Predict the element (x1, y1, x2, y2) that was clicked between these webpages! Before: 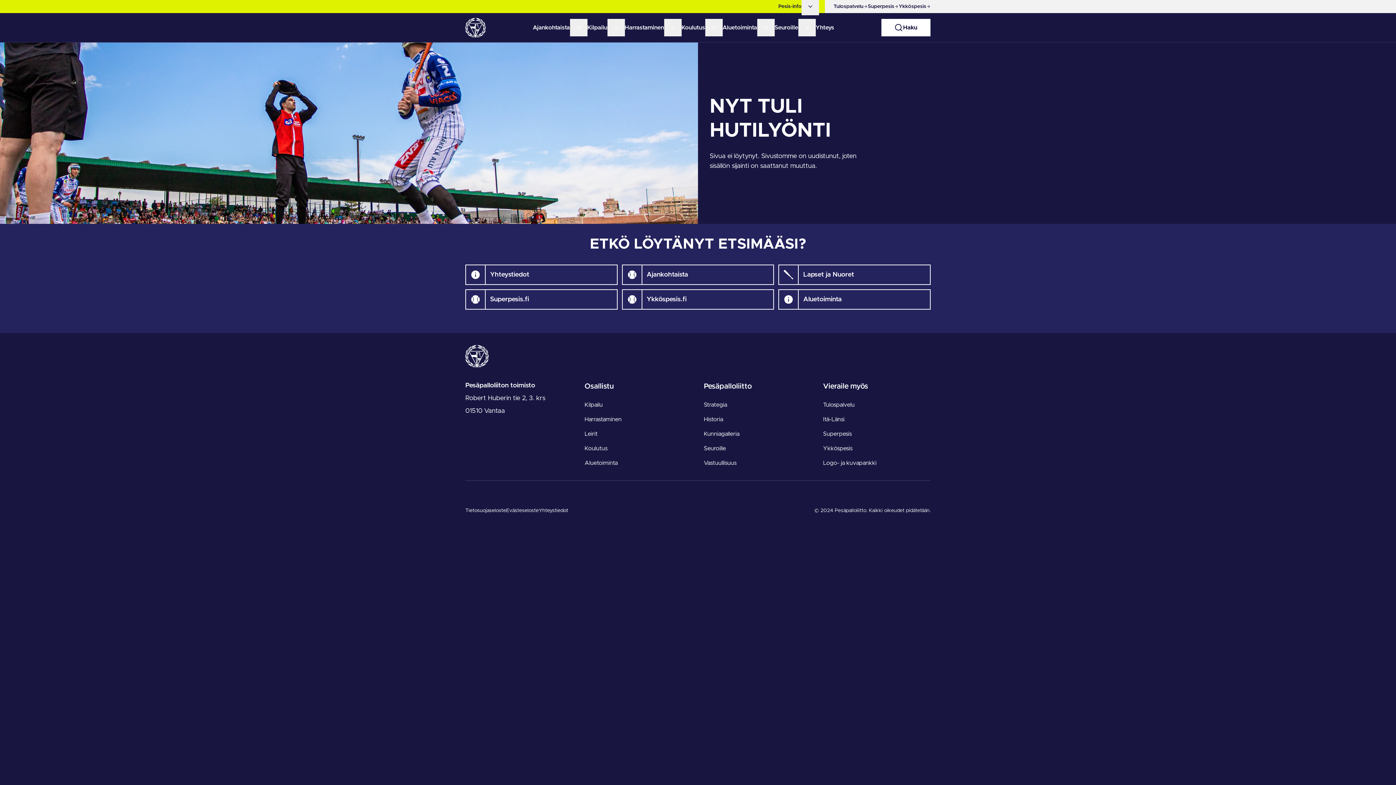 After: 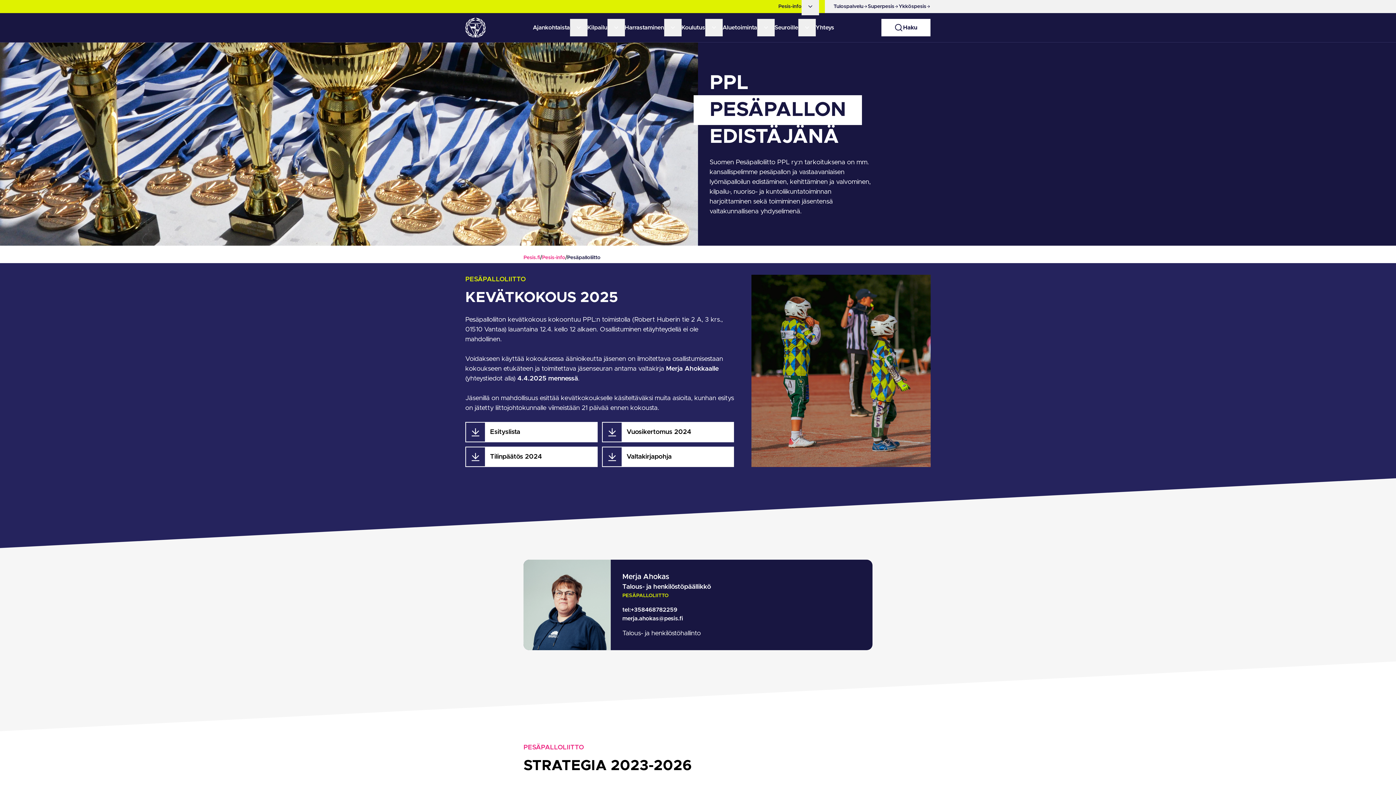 Action: bbox: (704, 400, 727, 409) label: Strategia